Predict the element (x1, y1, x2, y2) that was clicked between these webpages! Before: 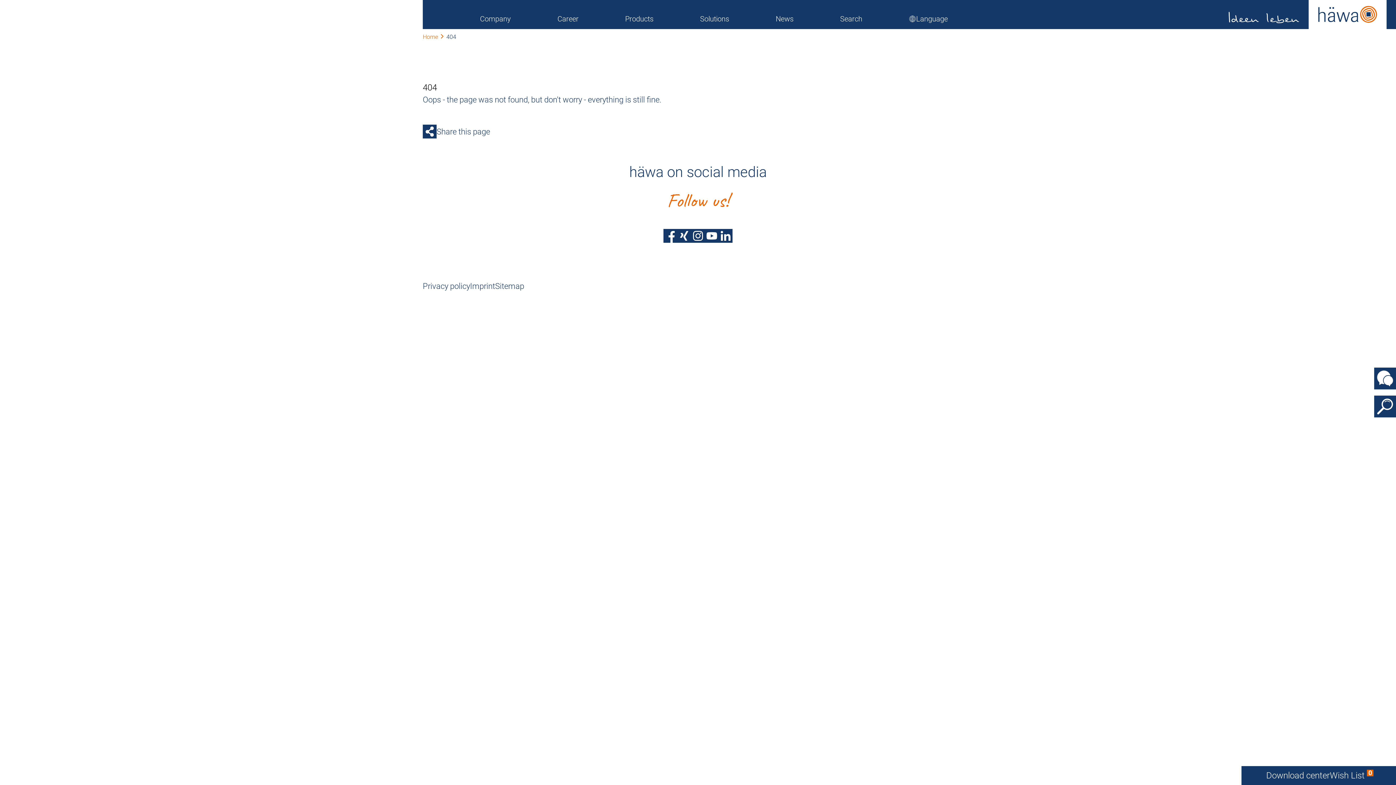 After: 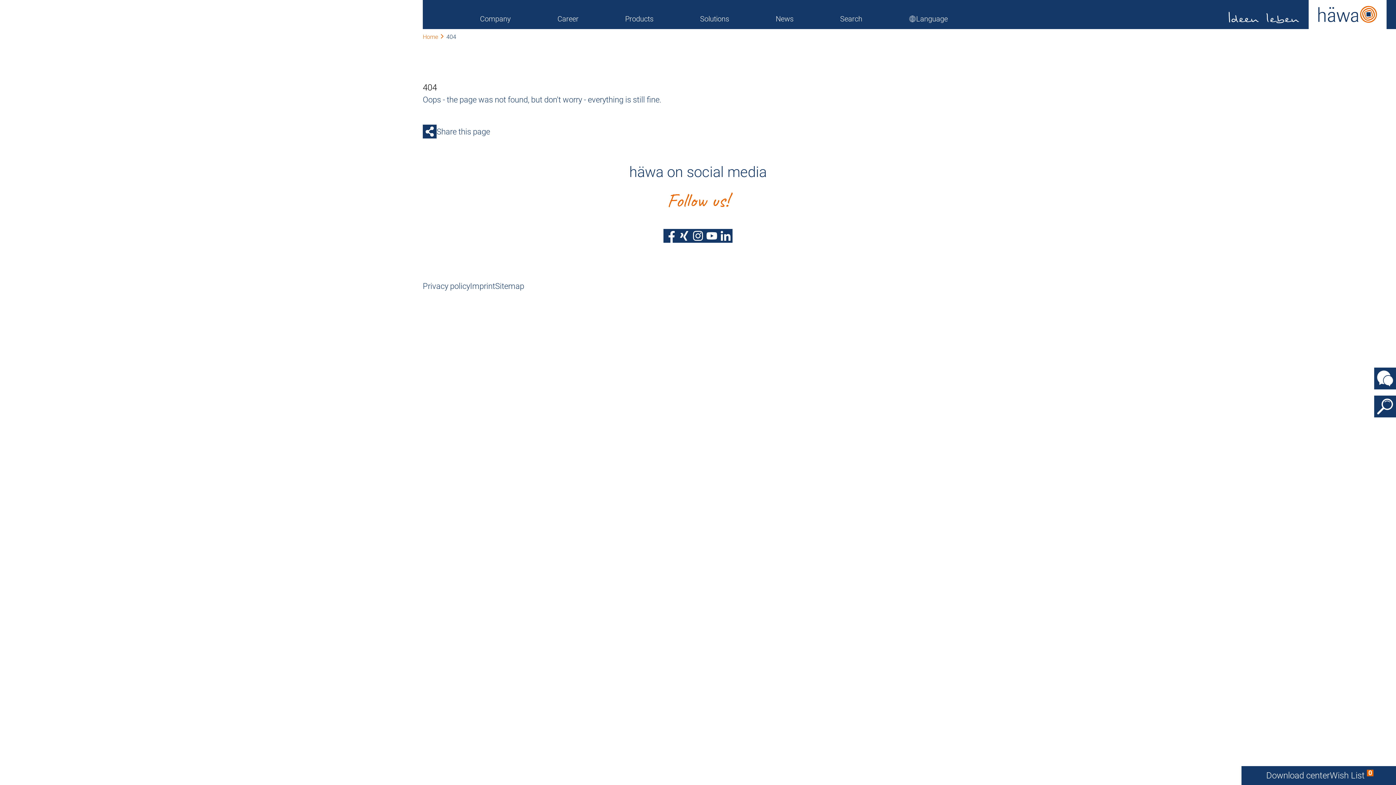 Action: bbox: (422, 124, 973, 138) label: Share this page